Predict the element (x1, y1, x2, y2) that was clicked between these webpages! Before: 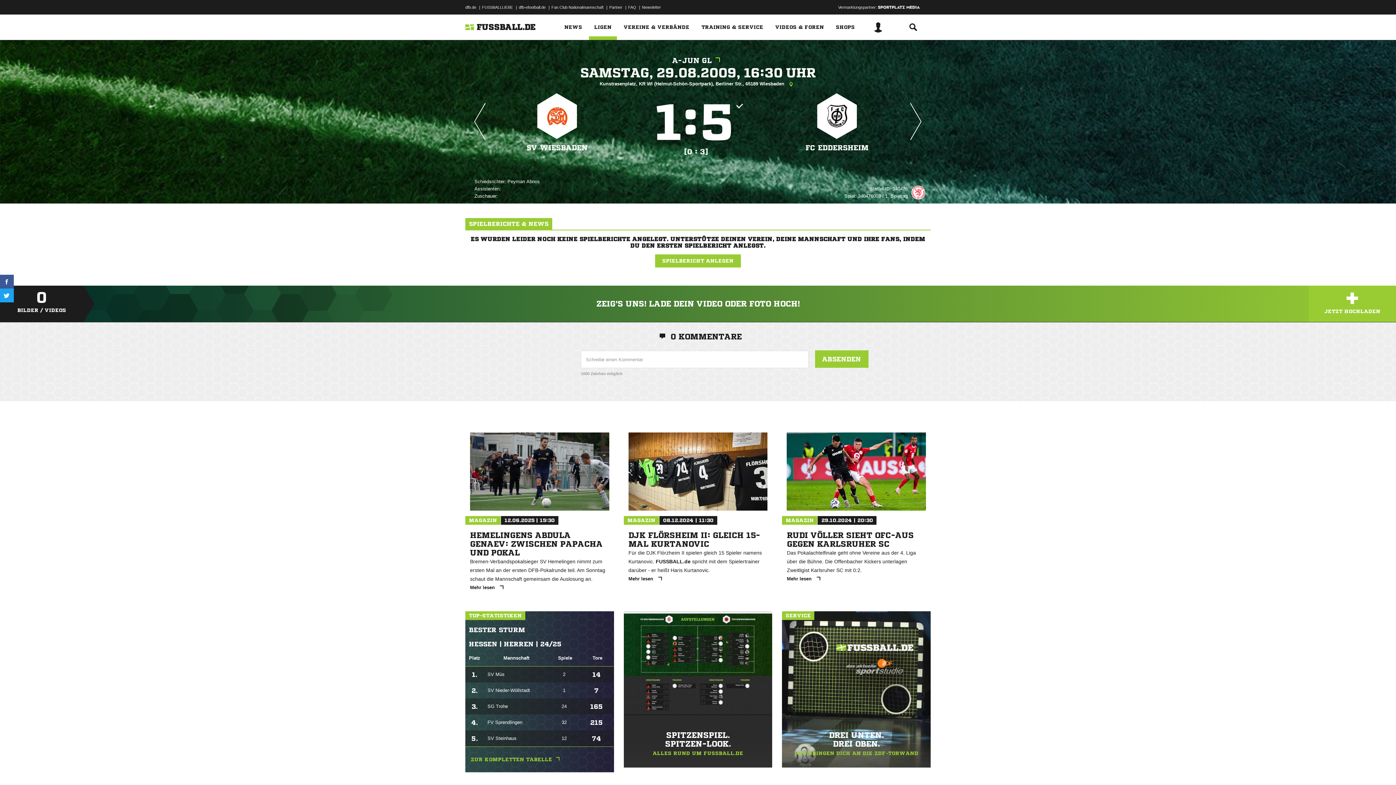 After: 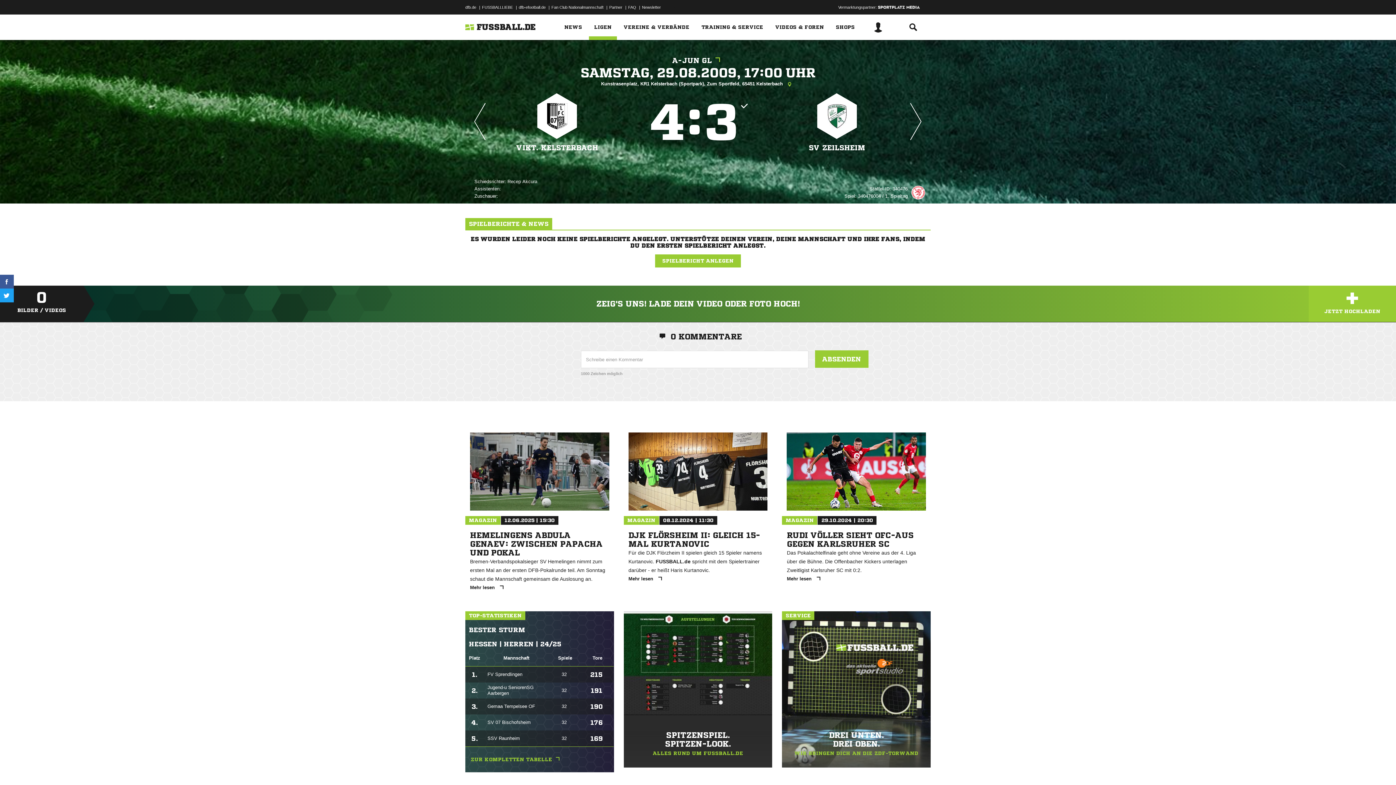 Action: bbox: (906, 95, 925, 148)